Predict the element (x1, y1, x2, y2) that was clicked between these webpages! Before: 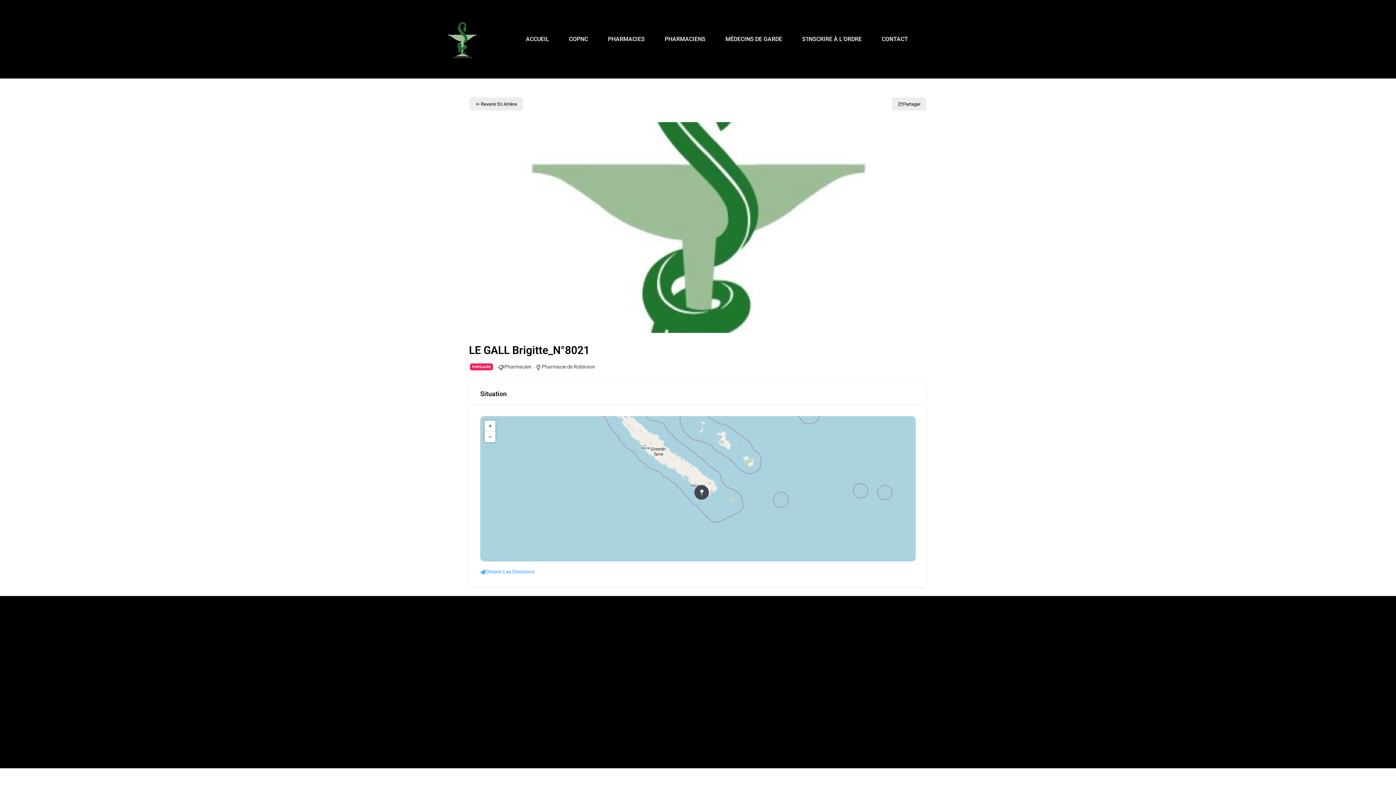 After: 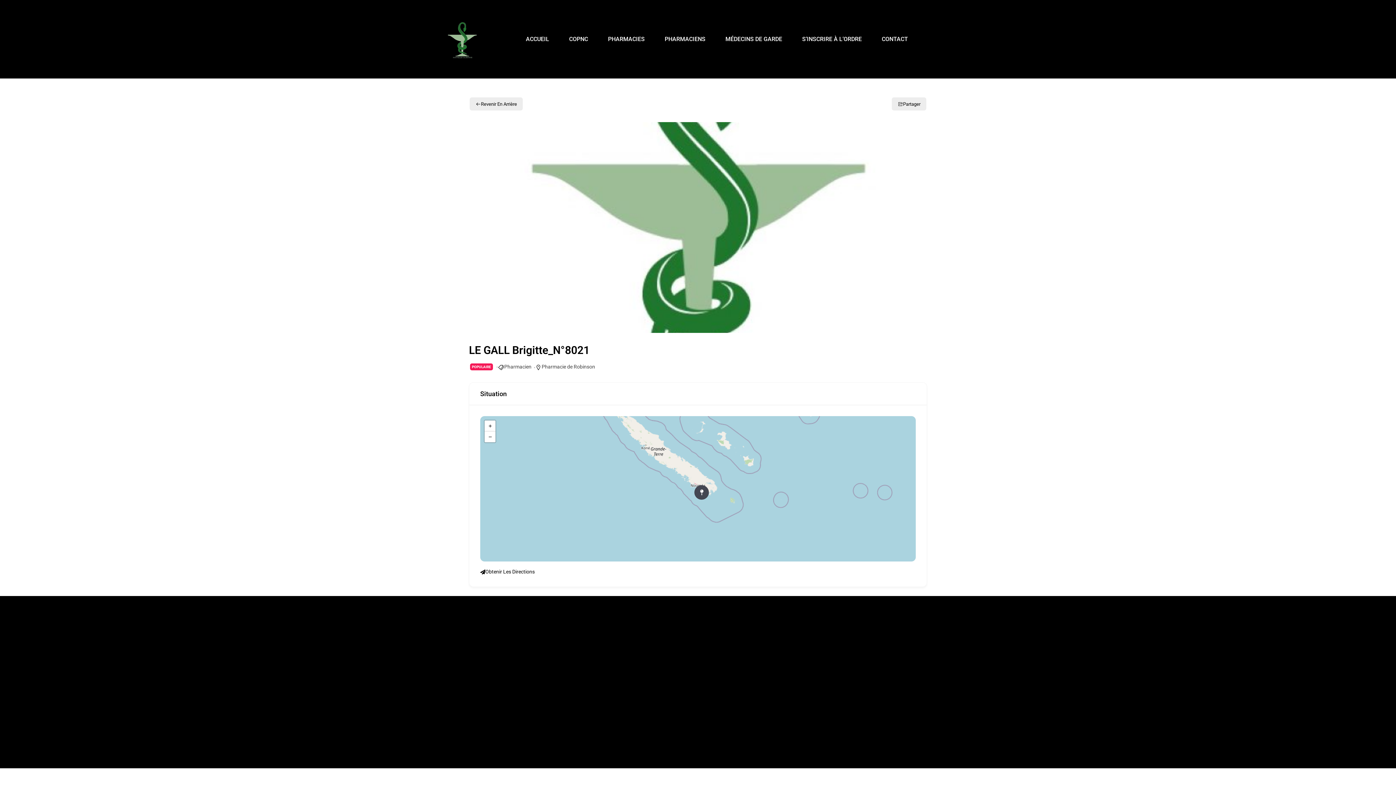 Action: bbox: (480, 568, 534, 576) label: Obtenir Les Directions